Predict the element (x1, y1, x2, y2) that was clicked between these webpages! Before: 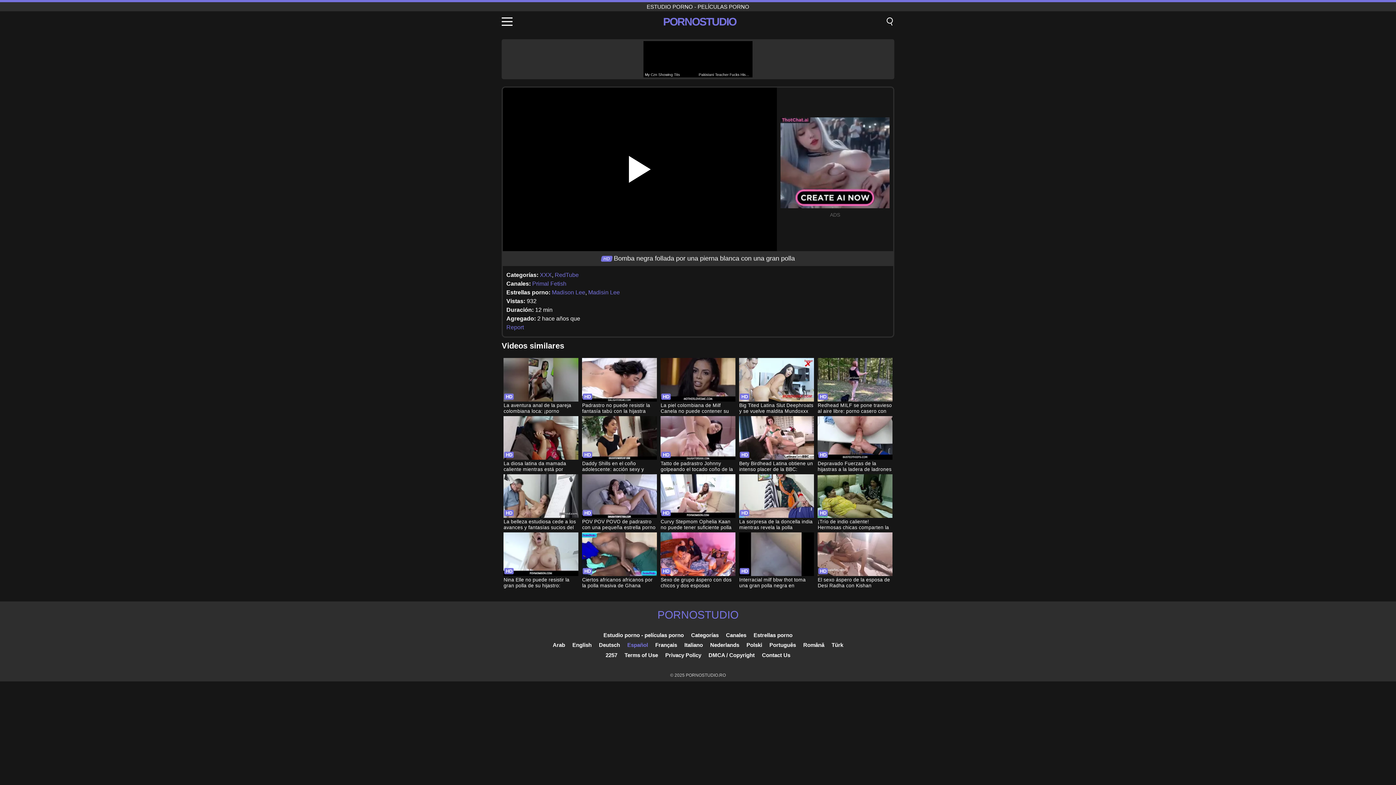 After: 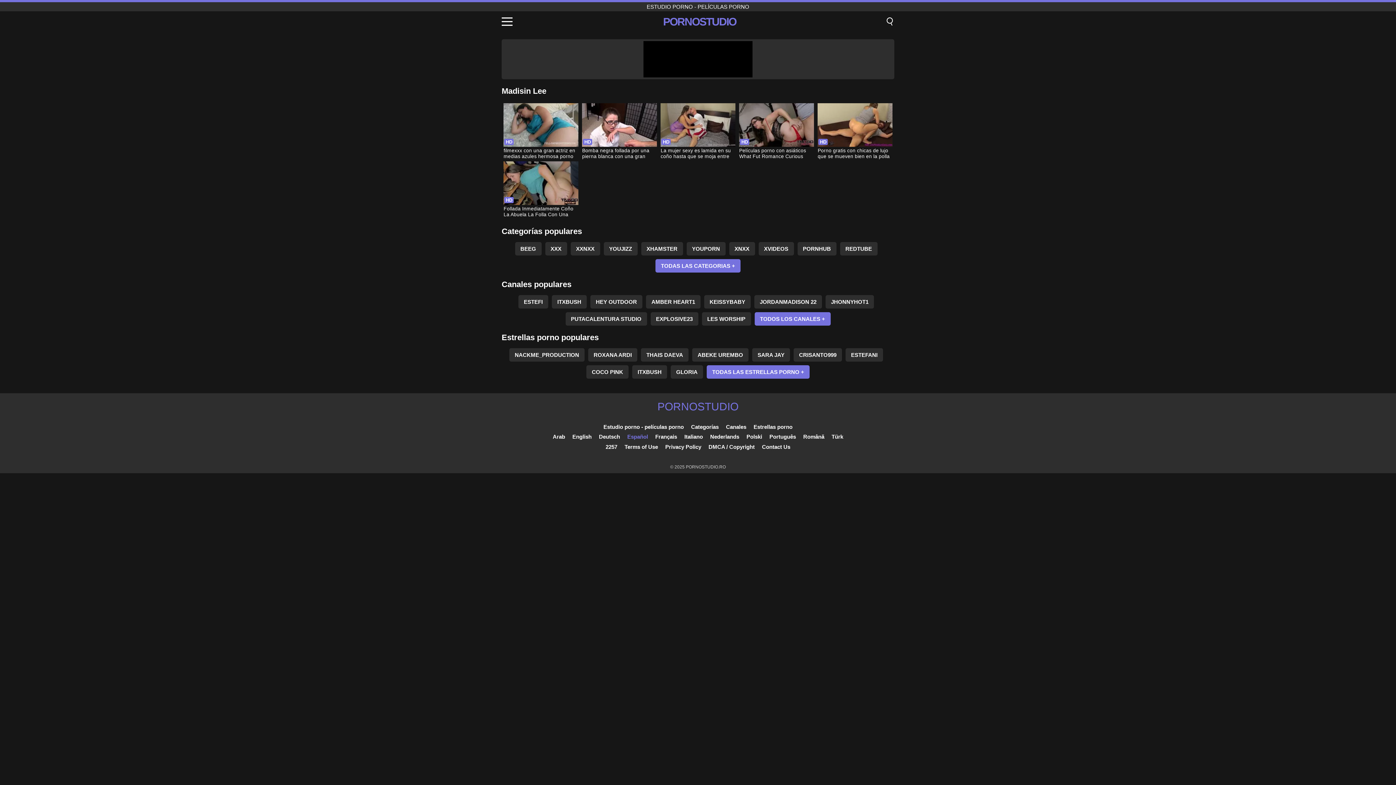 Action: label: Madisin Lee bbox: (588, 289, 620, 295)